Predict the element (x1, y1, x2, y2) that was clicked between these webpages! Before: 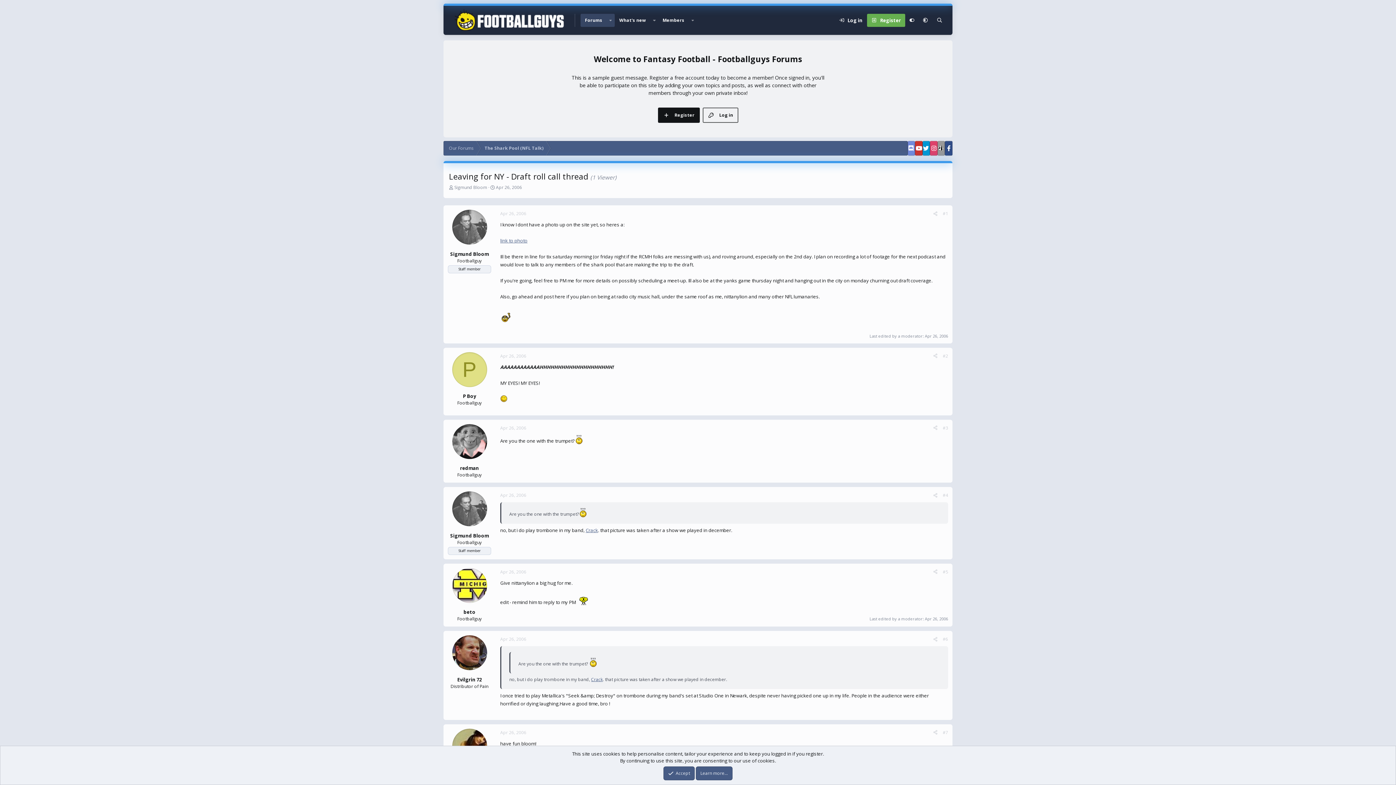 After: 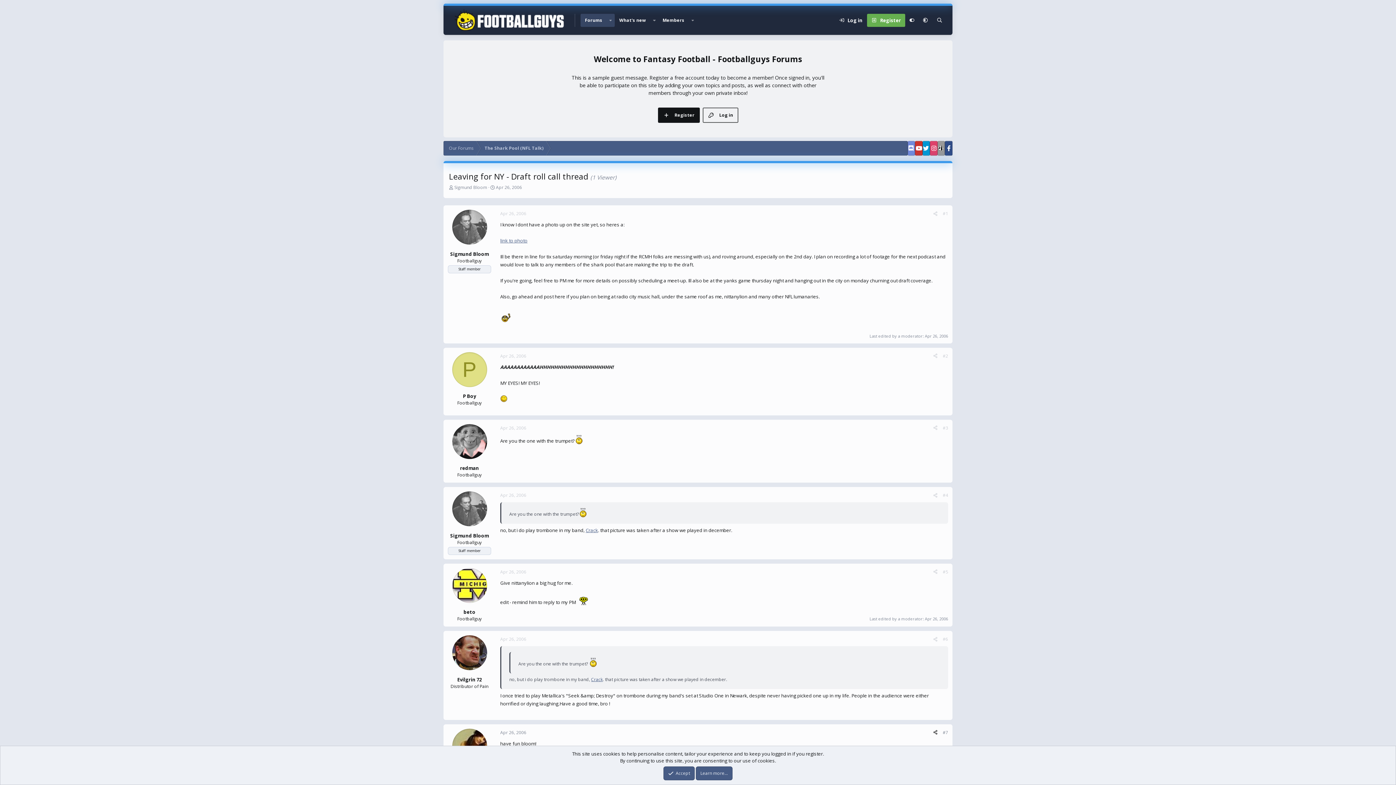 Action: label: Share bbox: (930, 728, 940, 737)